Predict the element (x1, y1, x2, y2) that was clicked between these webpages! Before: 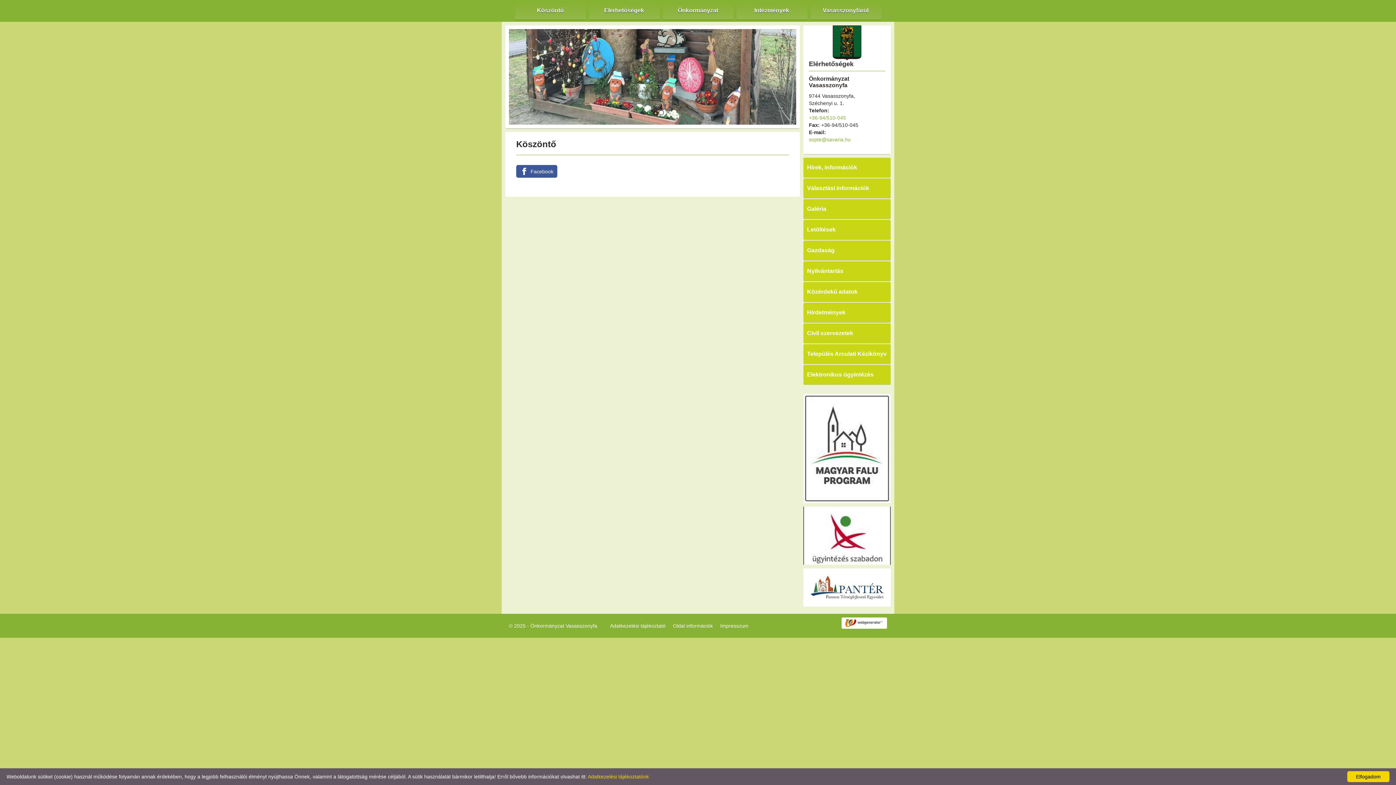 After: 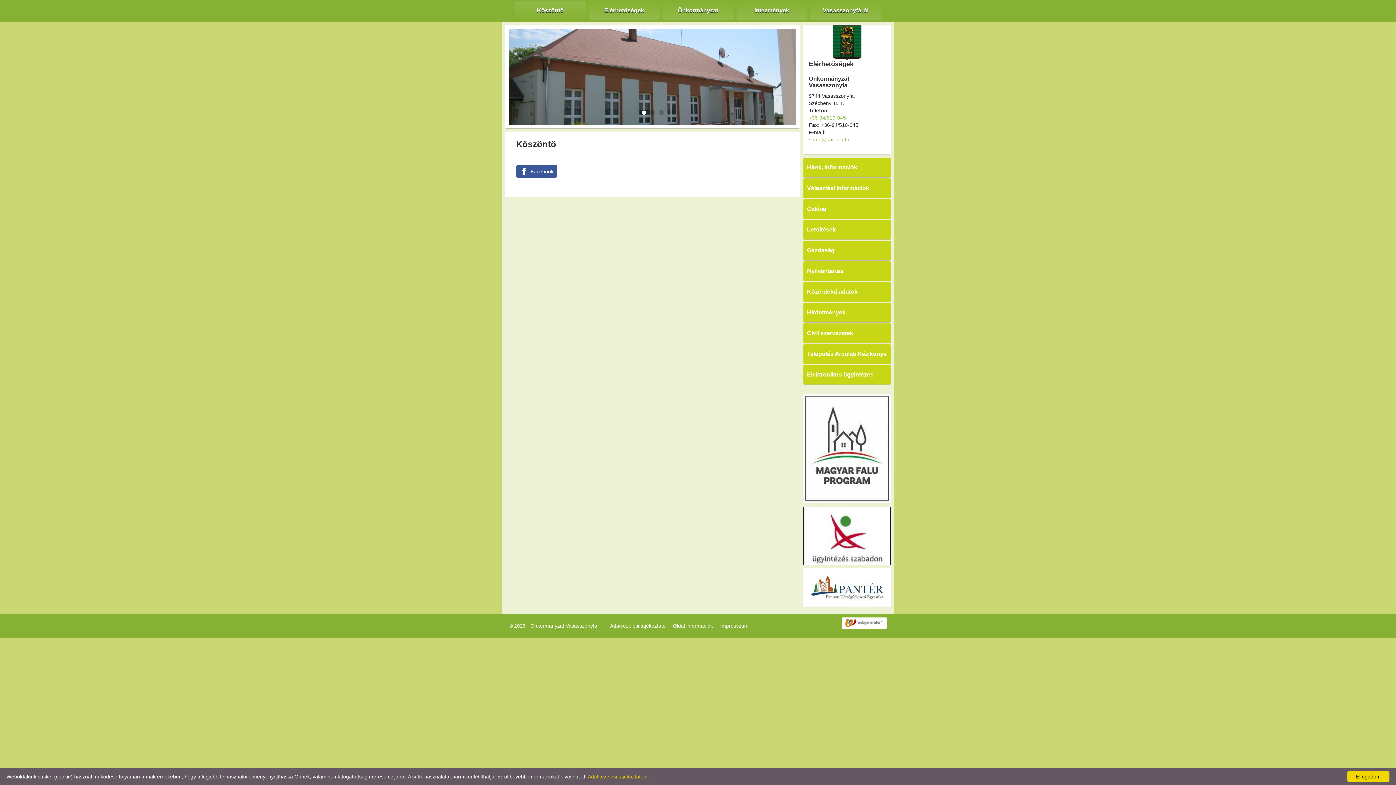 Action: label: Köszöntő bbox: (515, 1, 586, 20)